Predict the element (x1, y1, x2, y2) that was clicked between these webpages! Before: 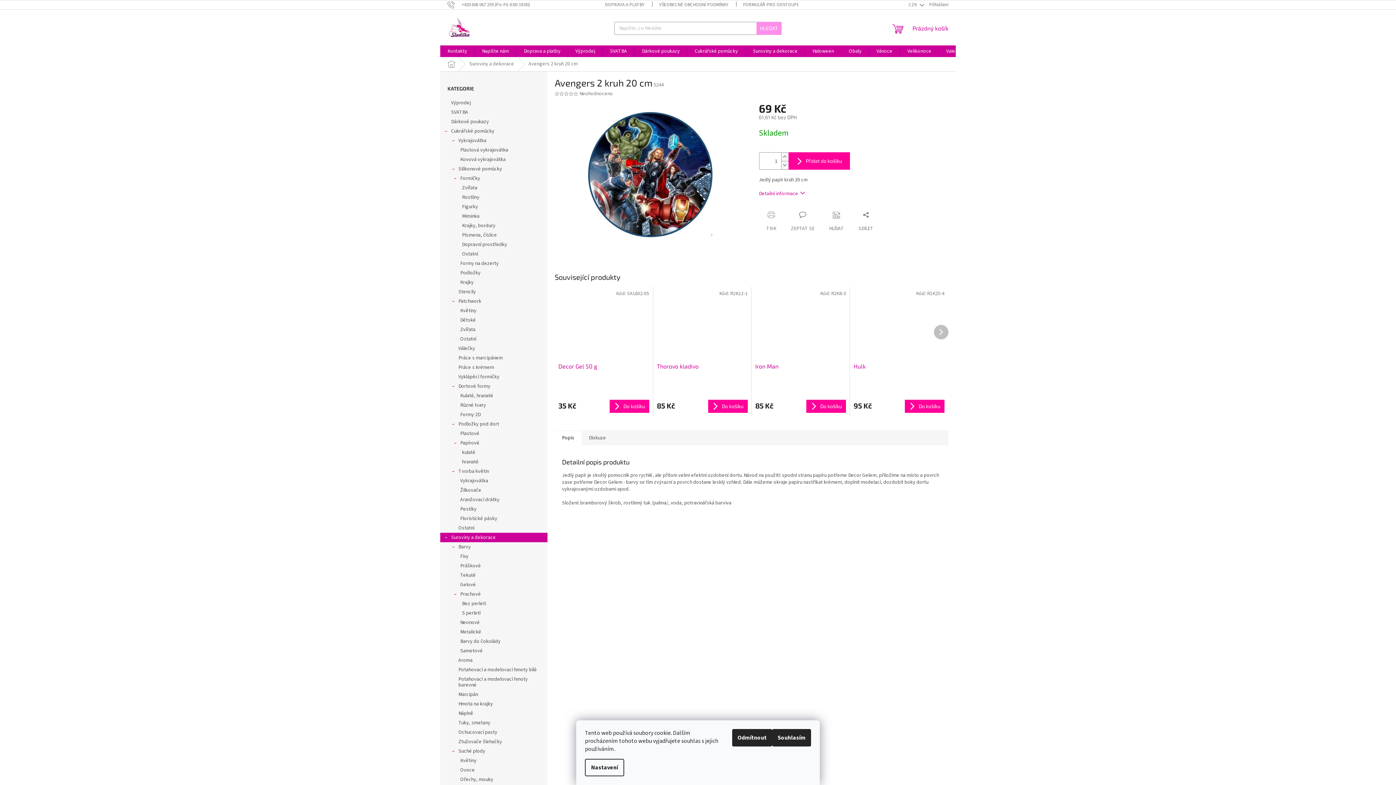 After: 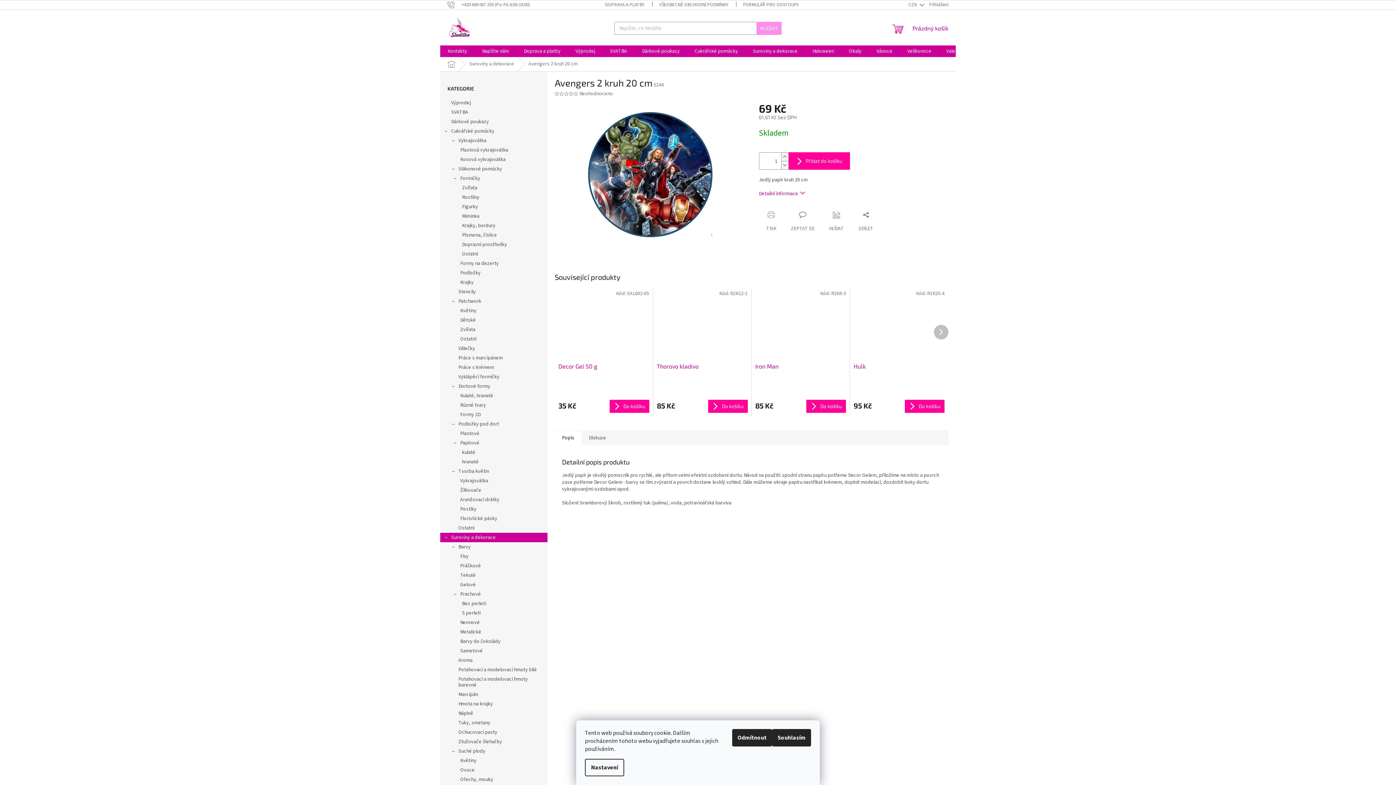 Action: bbox: (569, 91, 573, 96)